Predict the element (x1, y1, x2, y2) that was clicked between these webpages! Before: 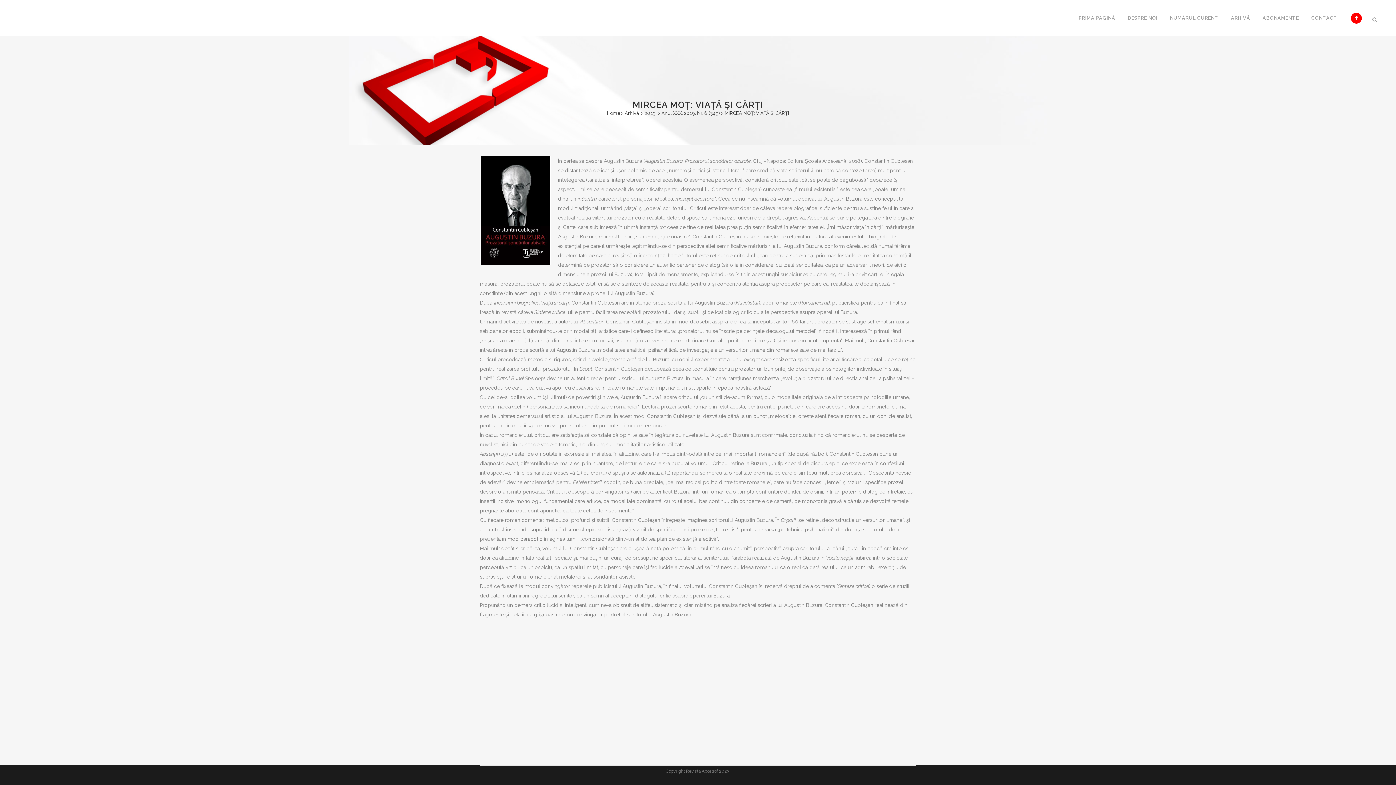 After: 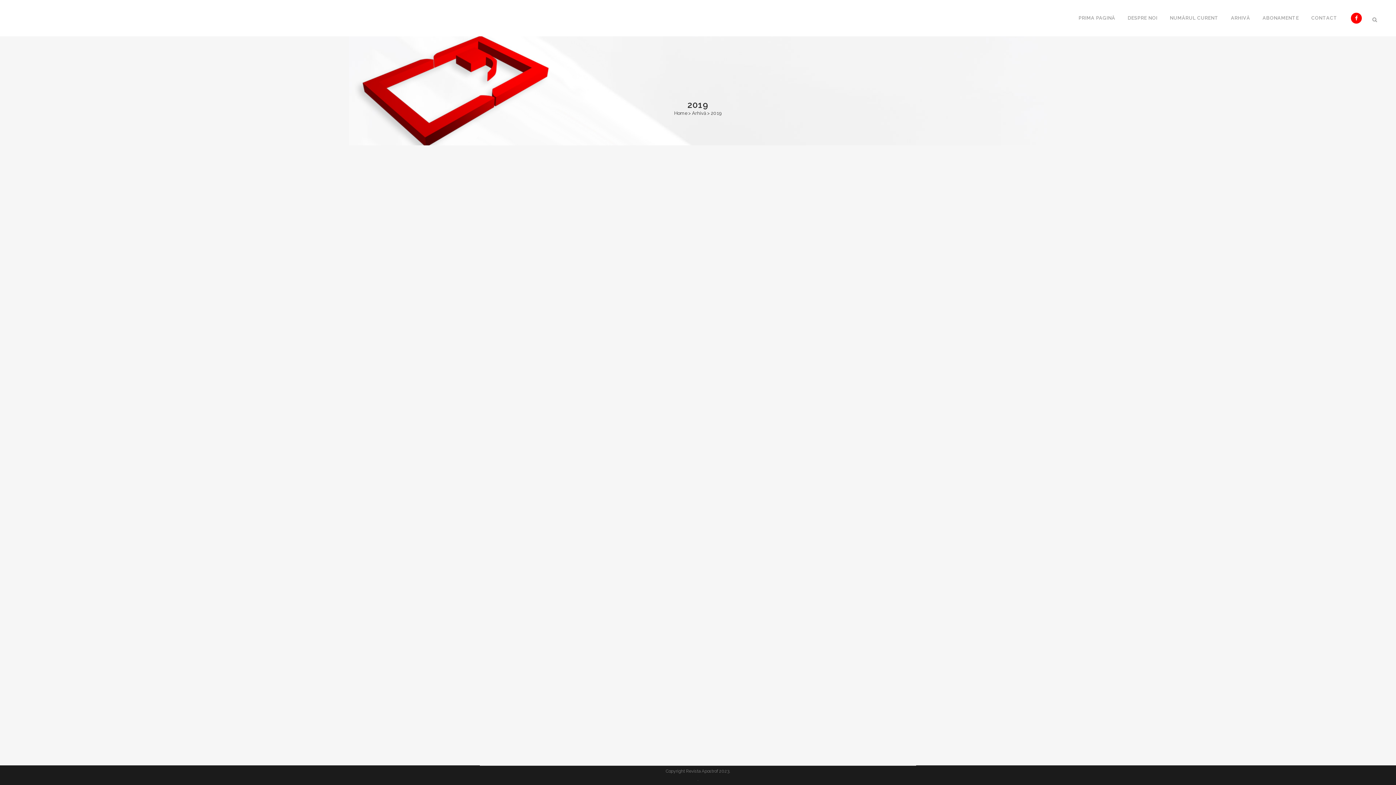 Action: label: 2019 bbox: (644, 110, 655, 116)